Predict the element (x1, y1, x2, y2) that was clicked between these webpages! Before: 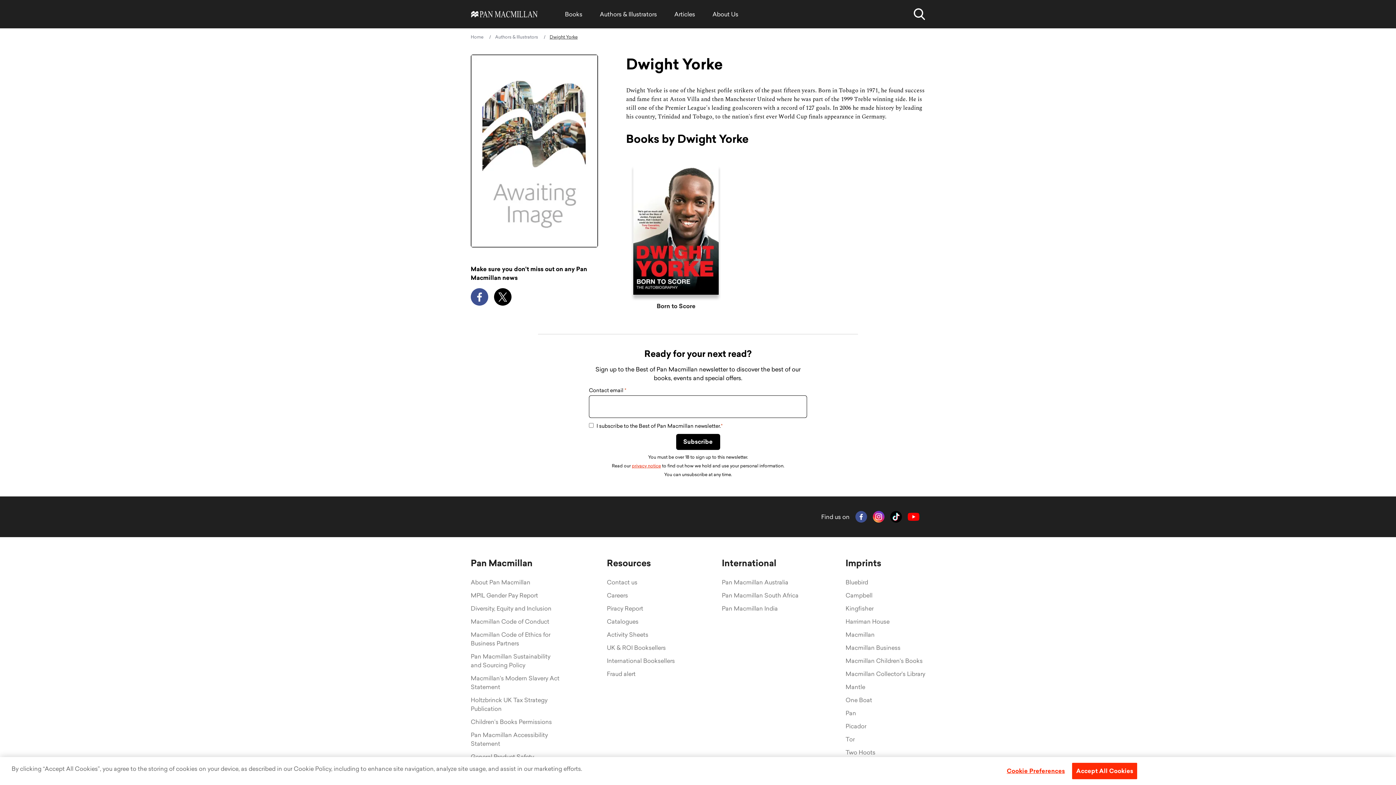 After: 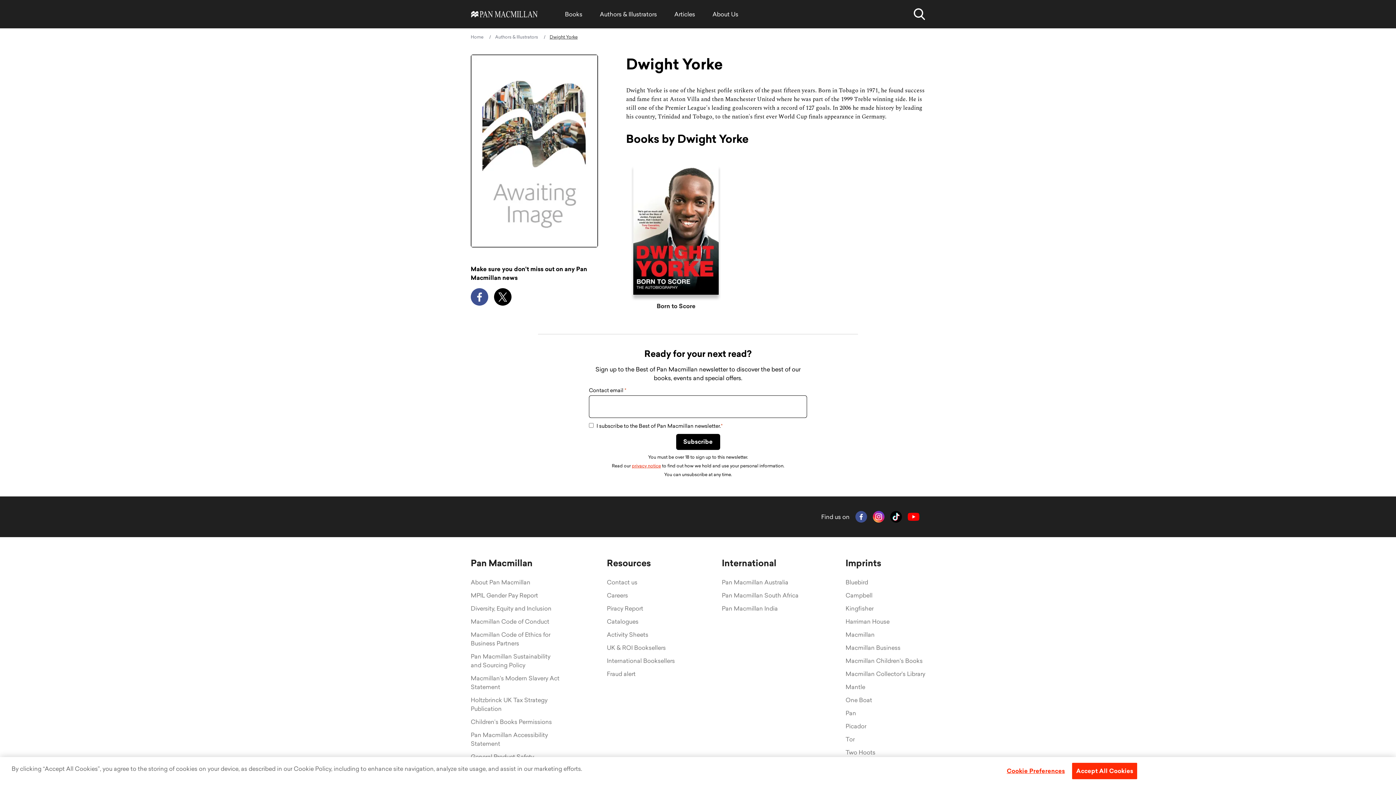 Action: bbox: (470, 288, 488, 305)